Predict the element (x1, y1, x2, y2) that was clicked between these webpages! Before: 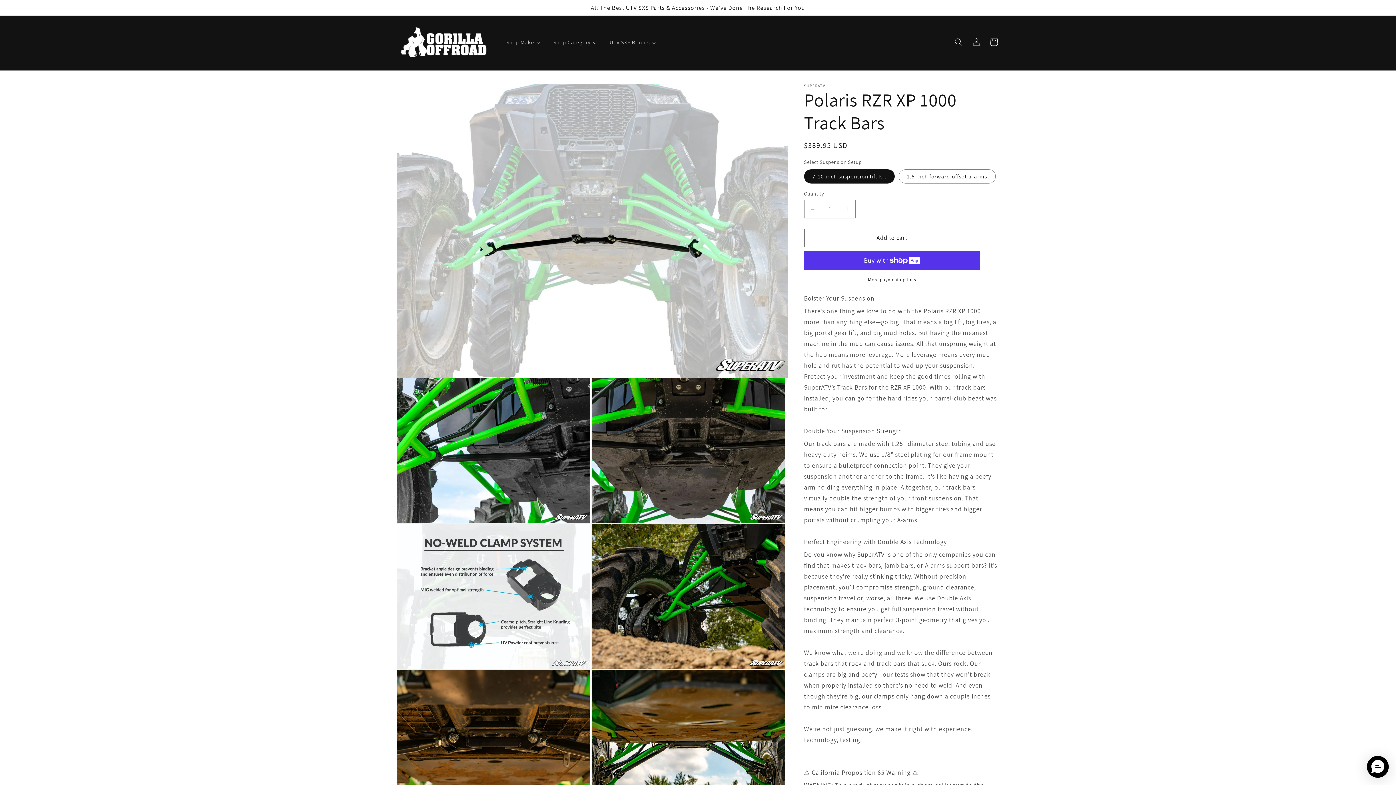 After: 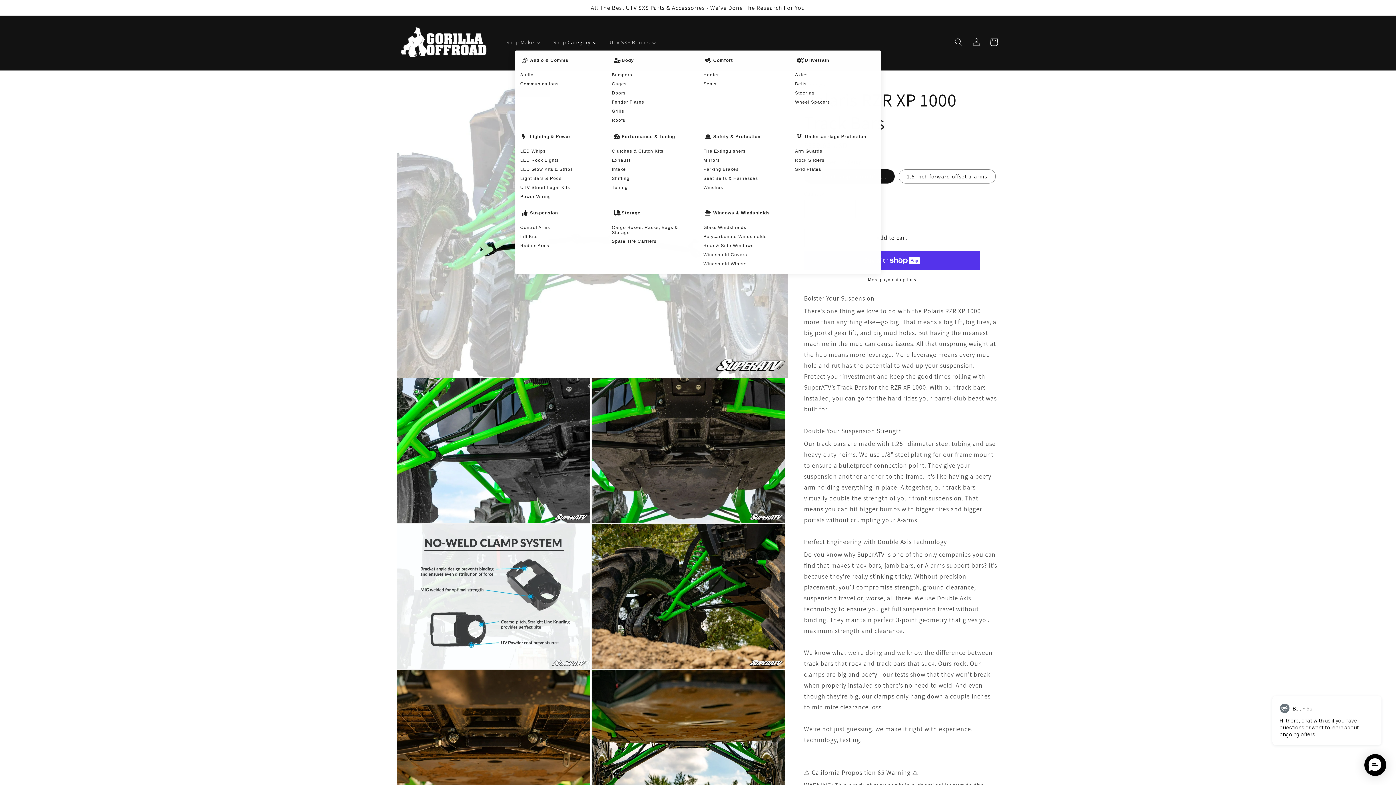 Action: label: Shop Category bbox: (547, 33, 603, 50)